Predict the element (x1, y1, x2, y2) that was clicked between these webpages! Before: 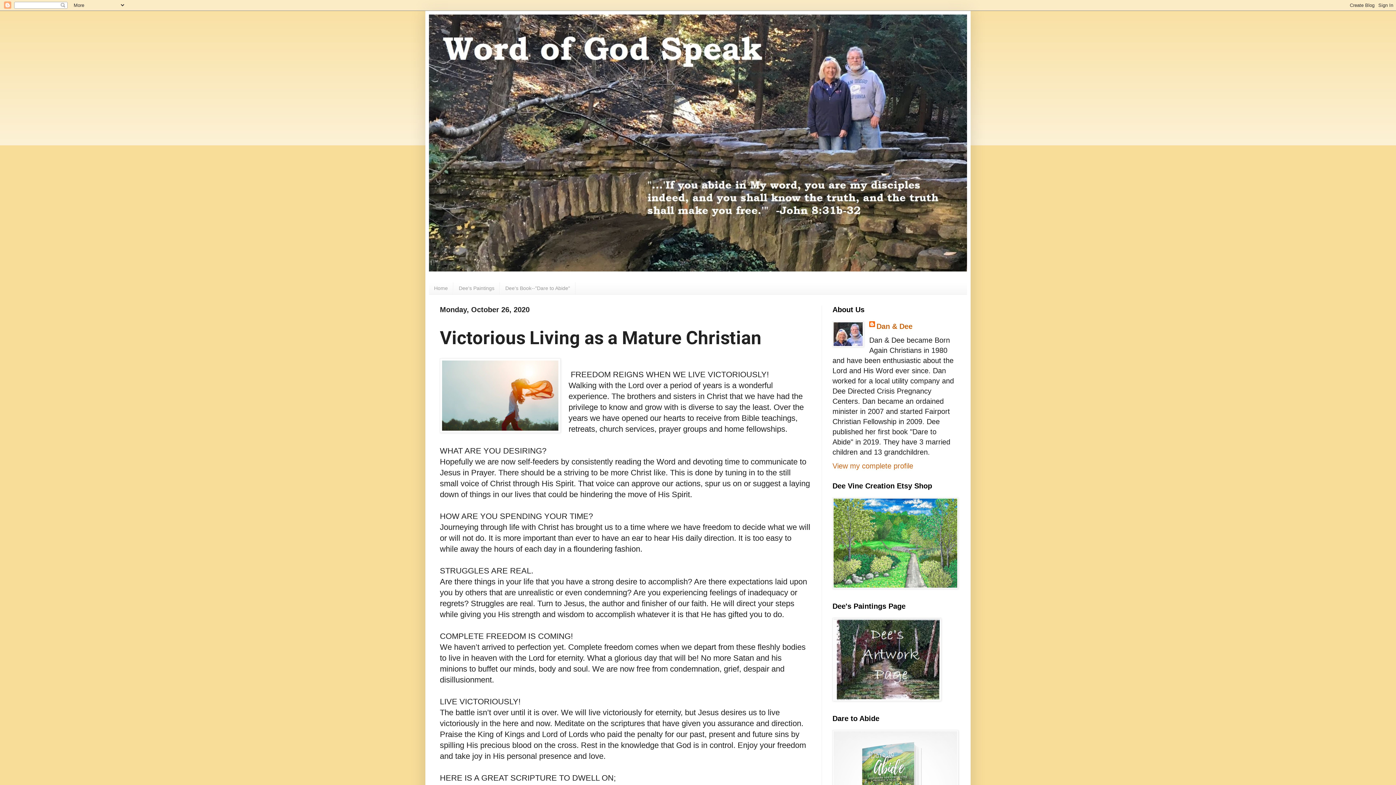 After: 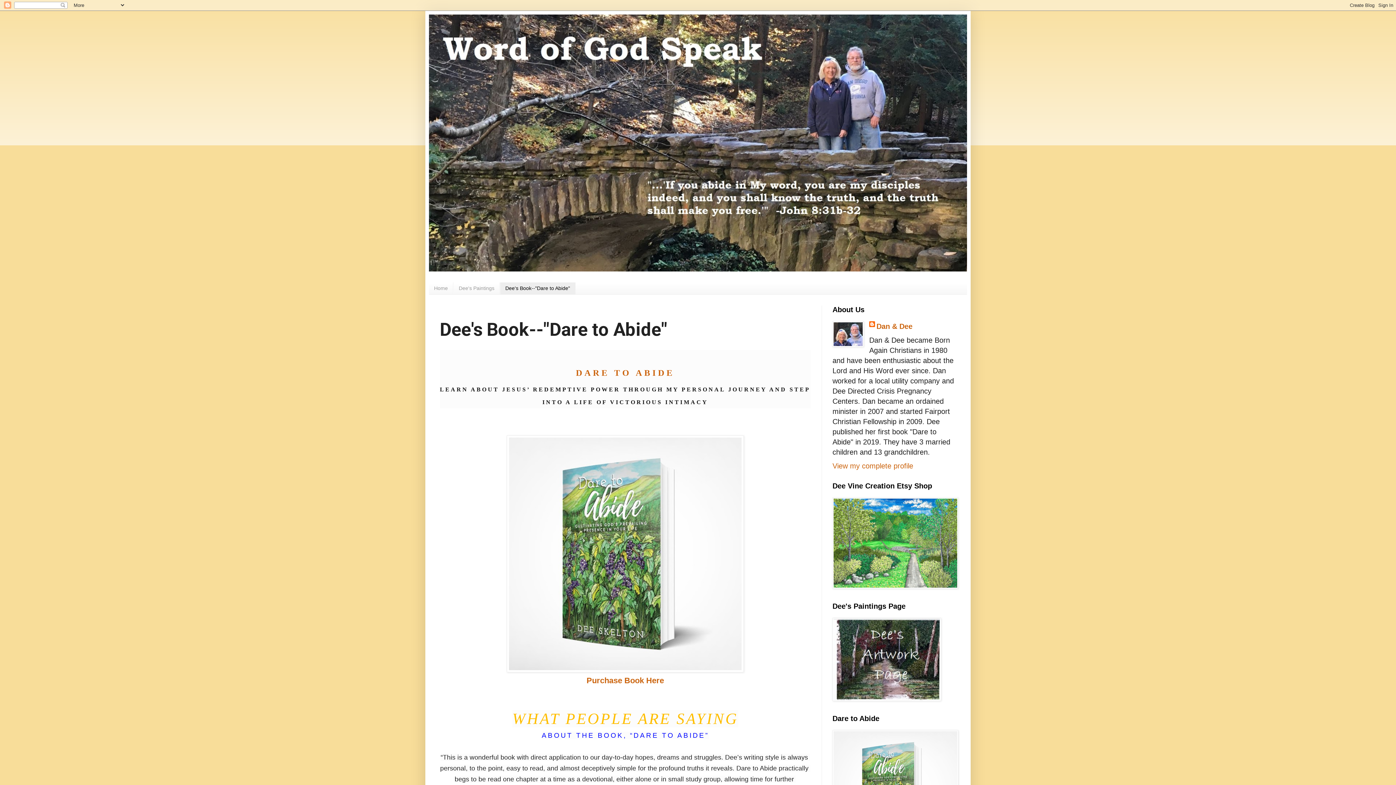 Action: label: Dee's Book--"Dare to Abide" bbox: (500, 282, 575, 294)